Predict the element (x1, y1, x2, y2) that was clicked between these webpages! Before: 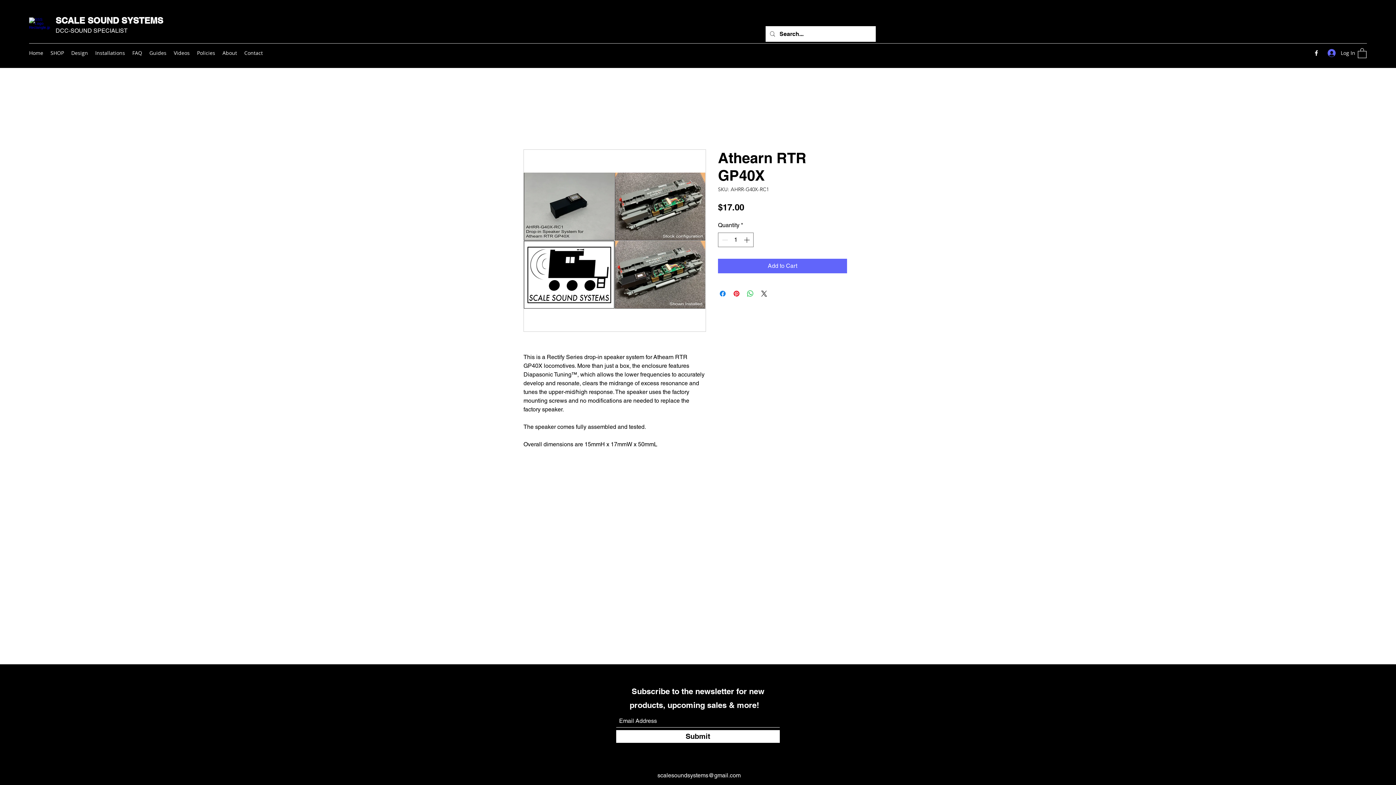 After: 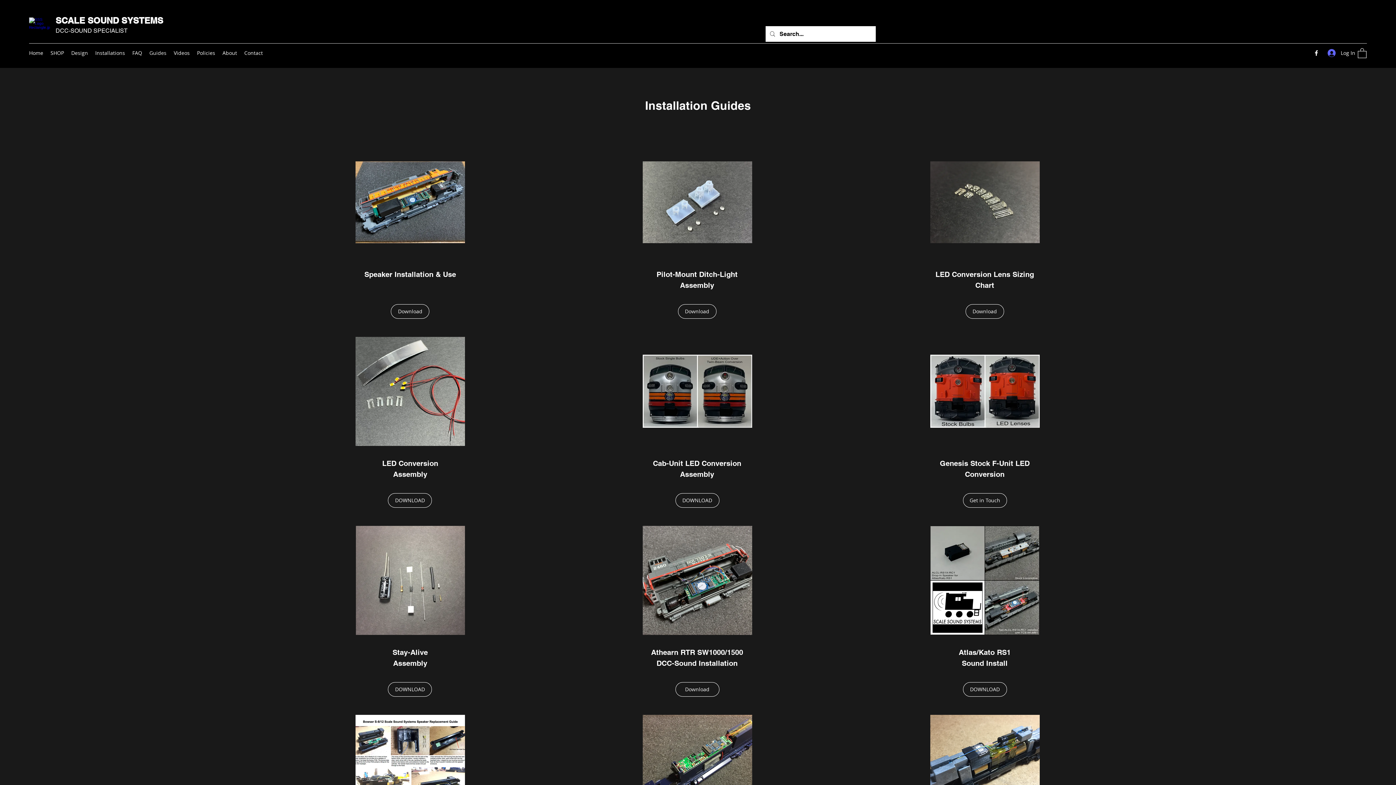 Action: label: Guides bbox: (145, 47, 170, 58)